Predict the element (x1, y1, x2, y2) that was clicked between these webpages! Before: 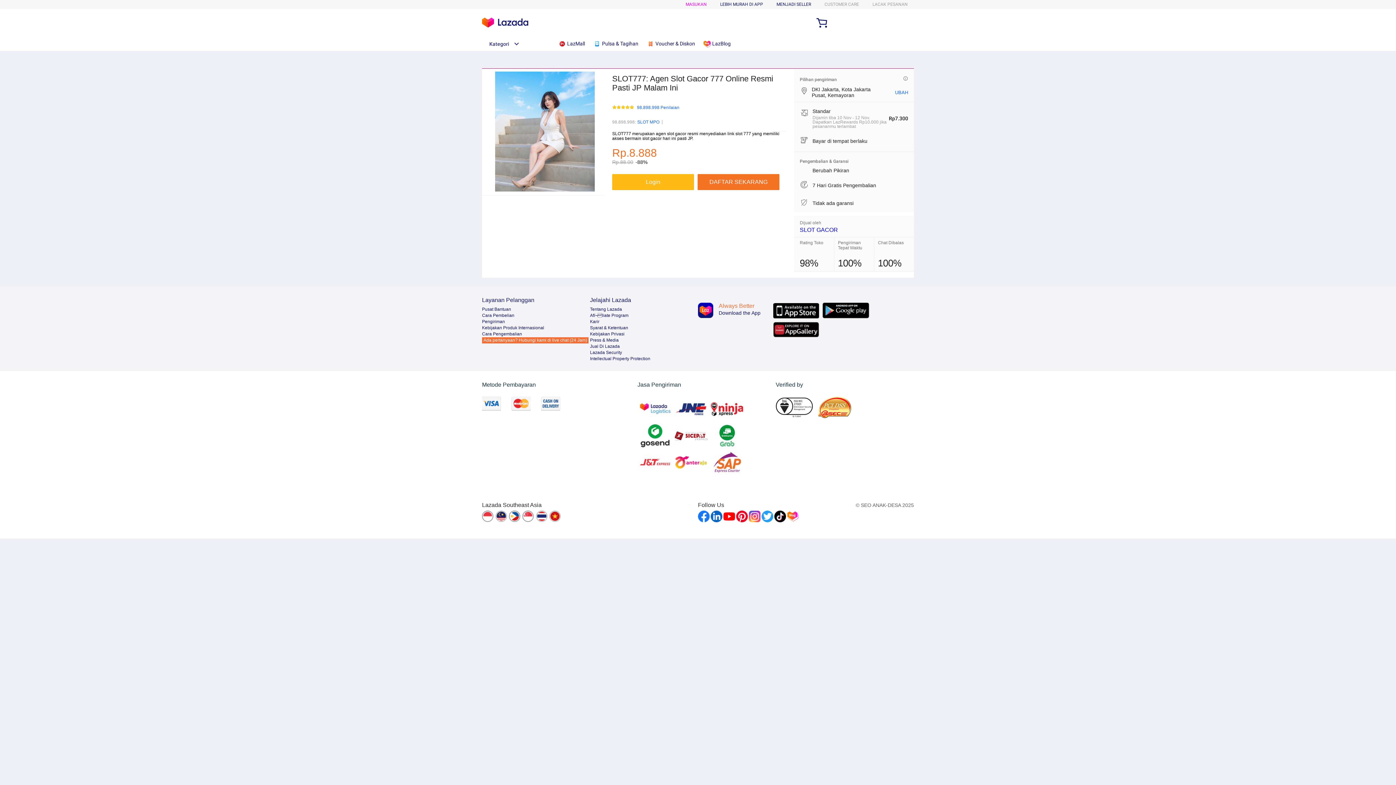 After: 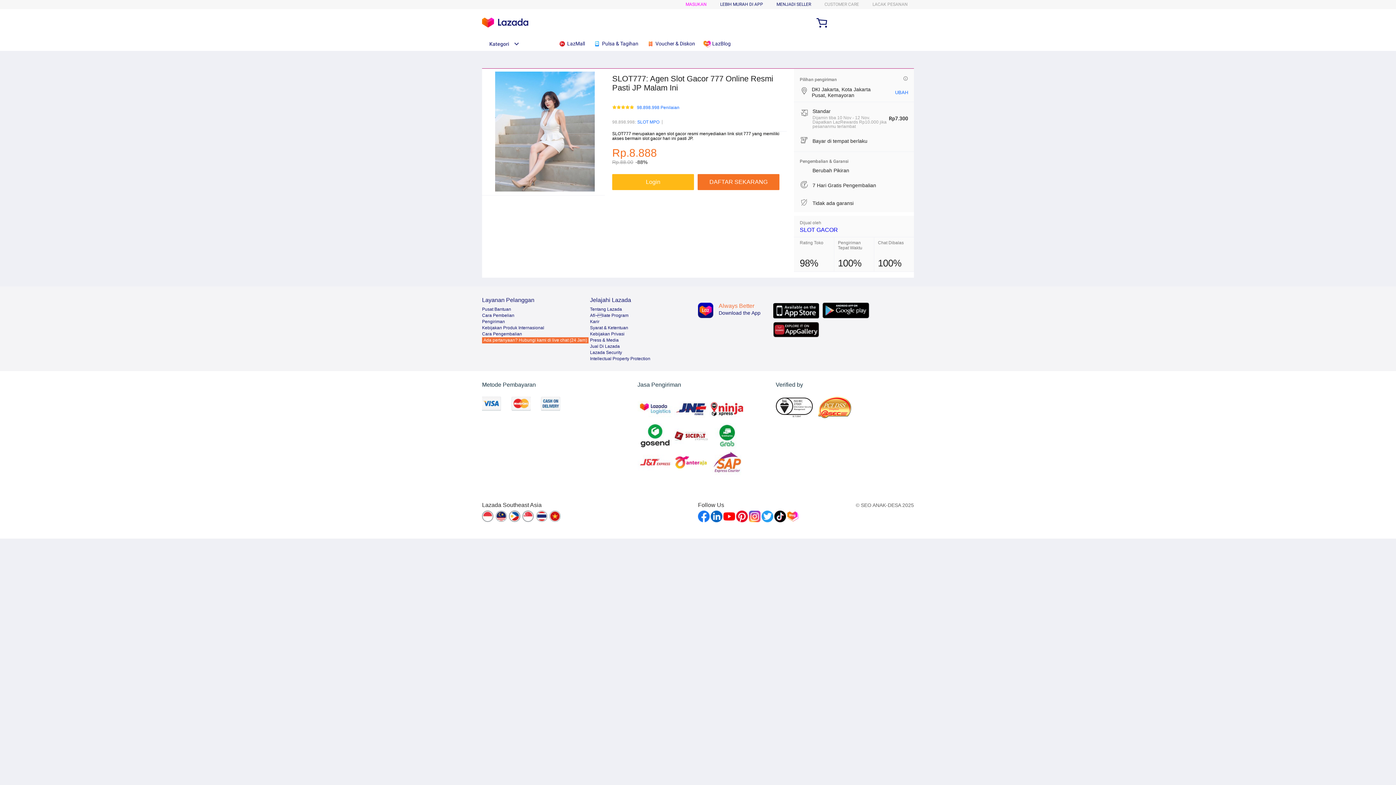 Action: bbox: (703, 36, 734, 50) label:  LazBlog